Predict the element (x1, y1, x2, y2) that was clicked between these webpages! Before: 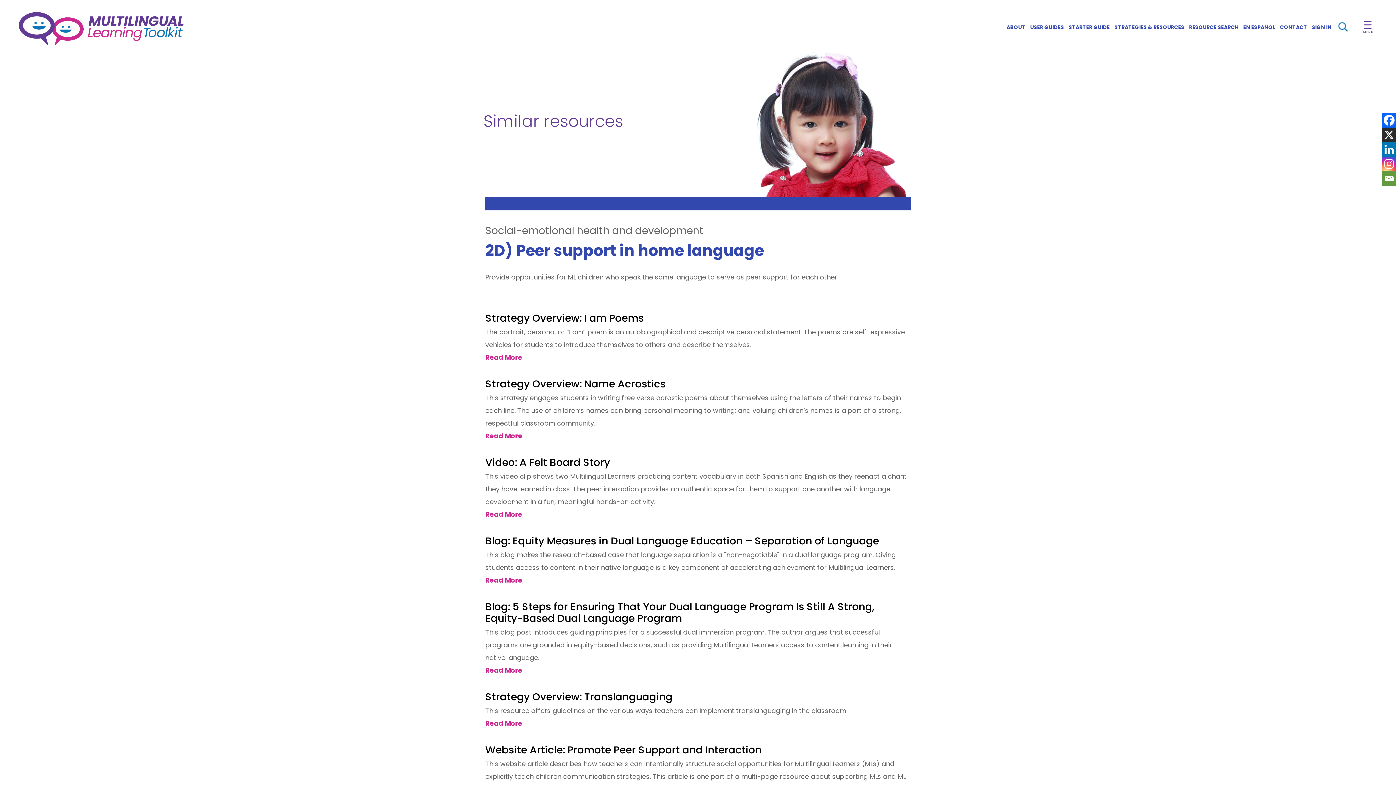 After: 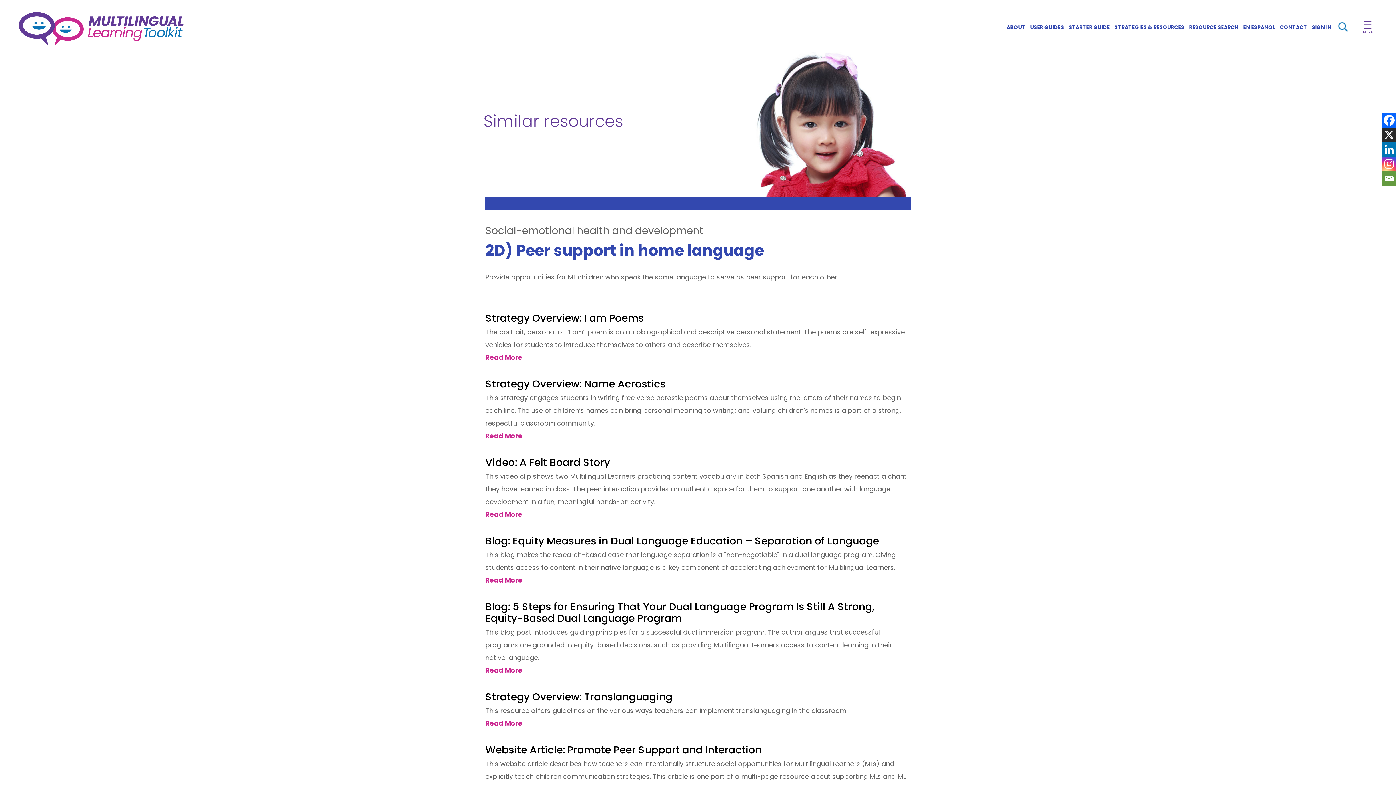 Action: label: Instagram bbox: (1382, 156, 1396, 171)